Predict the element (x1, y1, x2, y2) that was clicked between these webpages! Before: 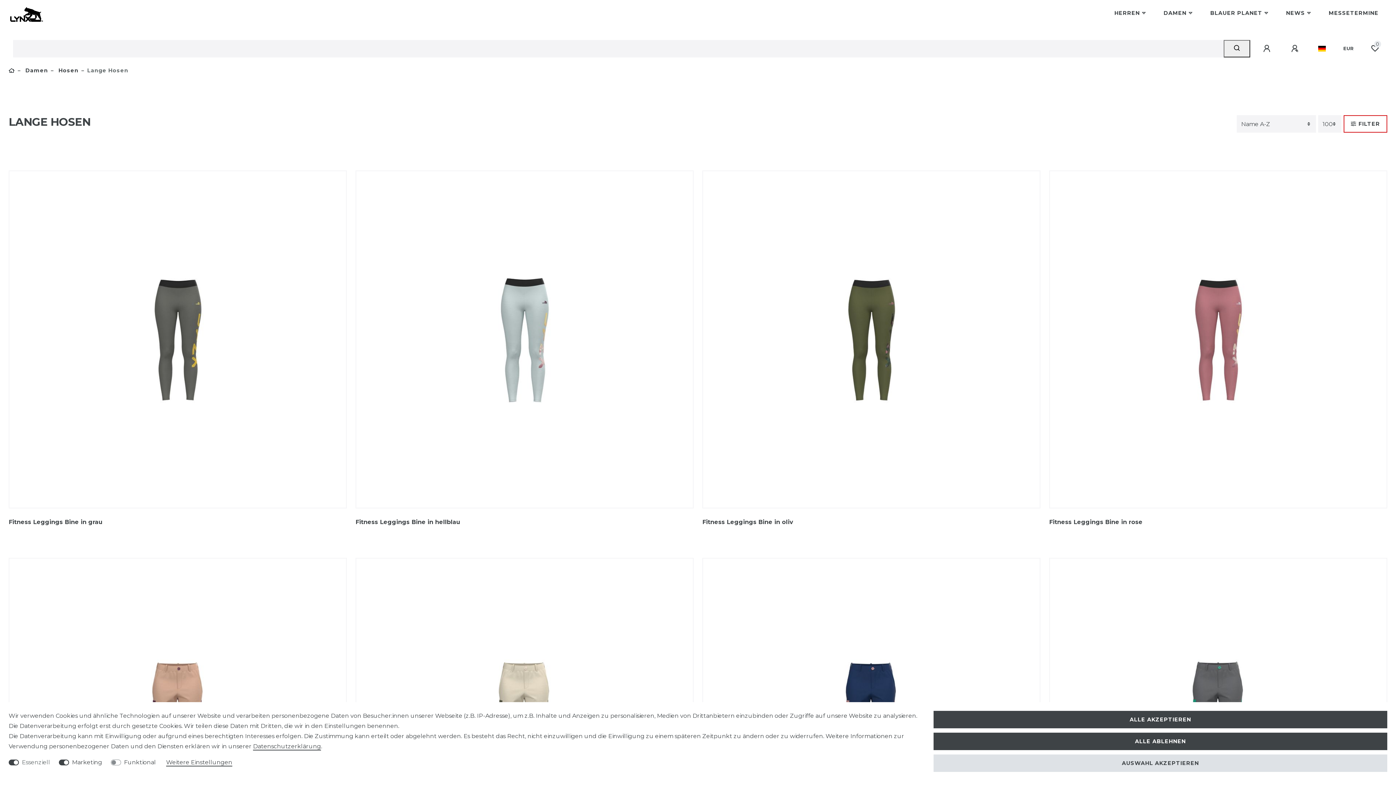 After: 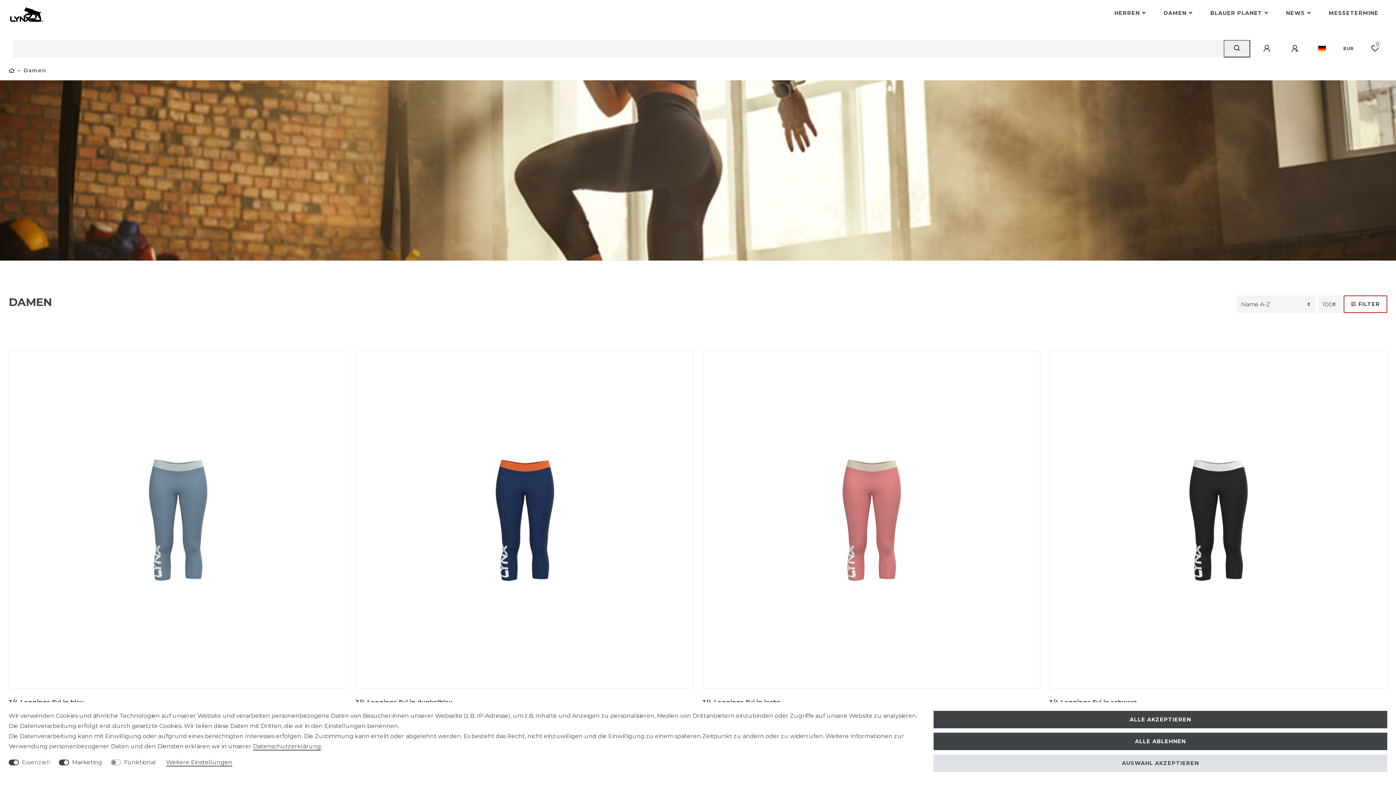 Action: label:  Damen bbox: (23, 67, 48, 73)